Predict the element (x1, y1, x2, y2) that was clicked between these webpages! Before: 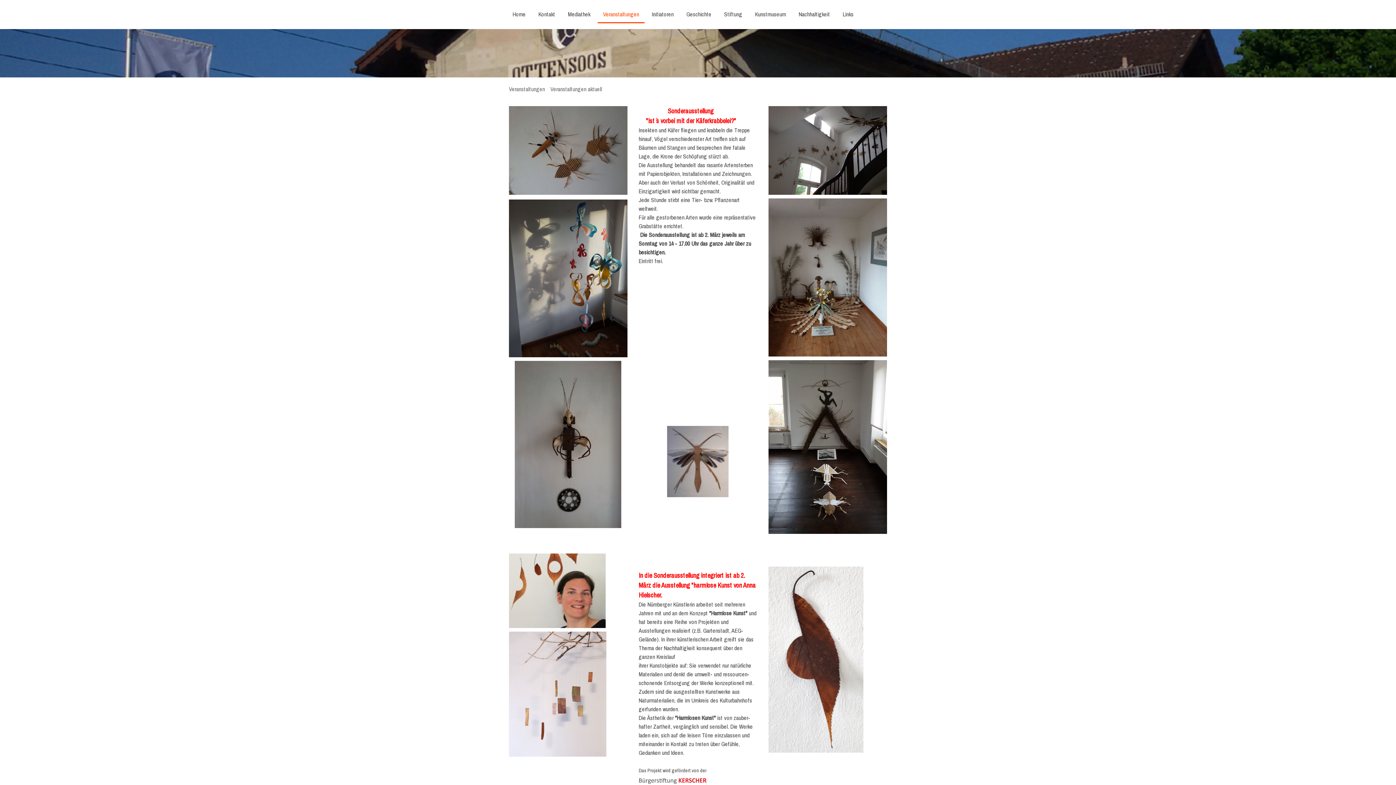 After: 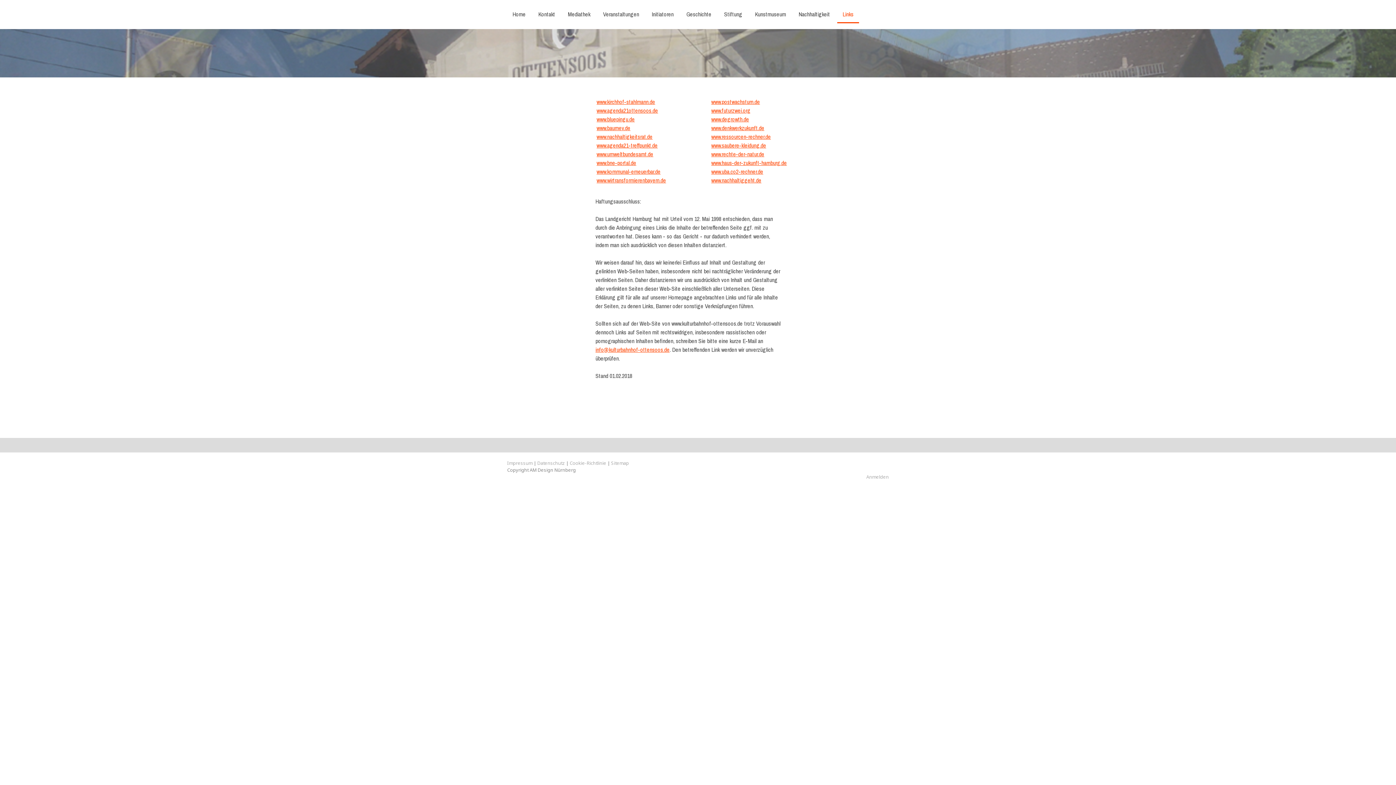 Action: bbox: (837, 6, 859, 23) label: Links